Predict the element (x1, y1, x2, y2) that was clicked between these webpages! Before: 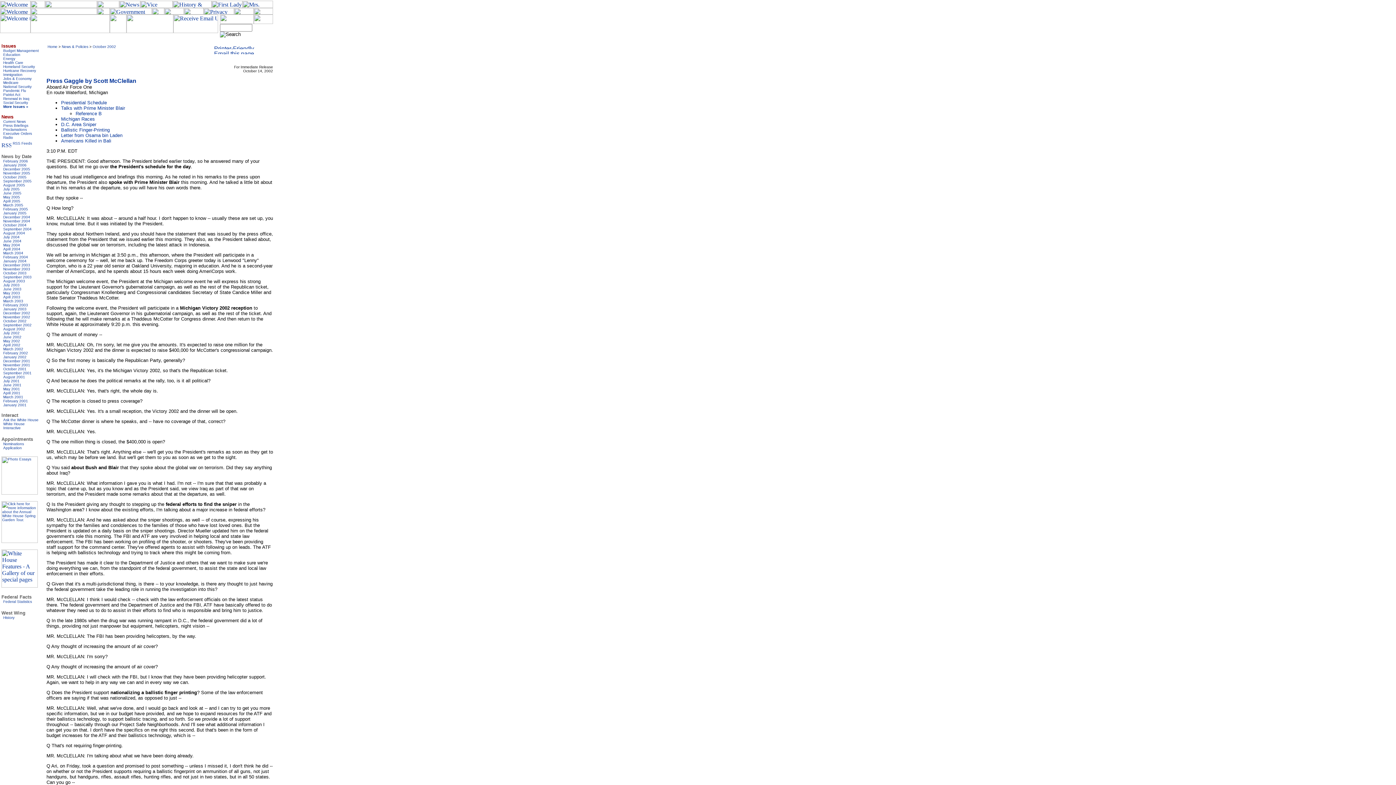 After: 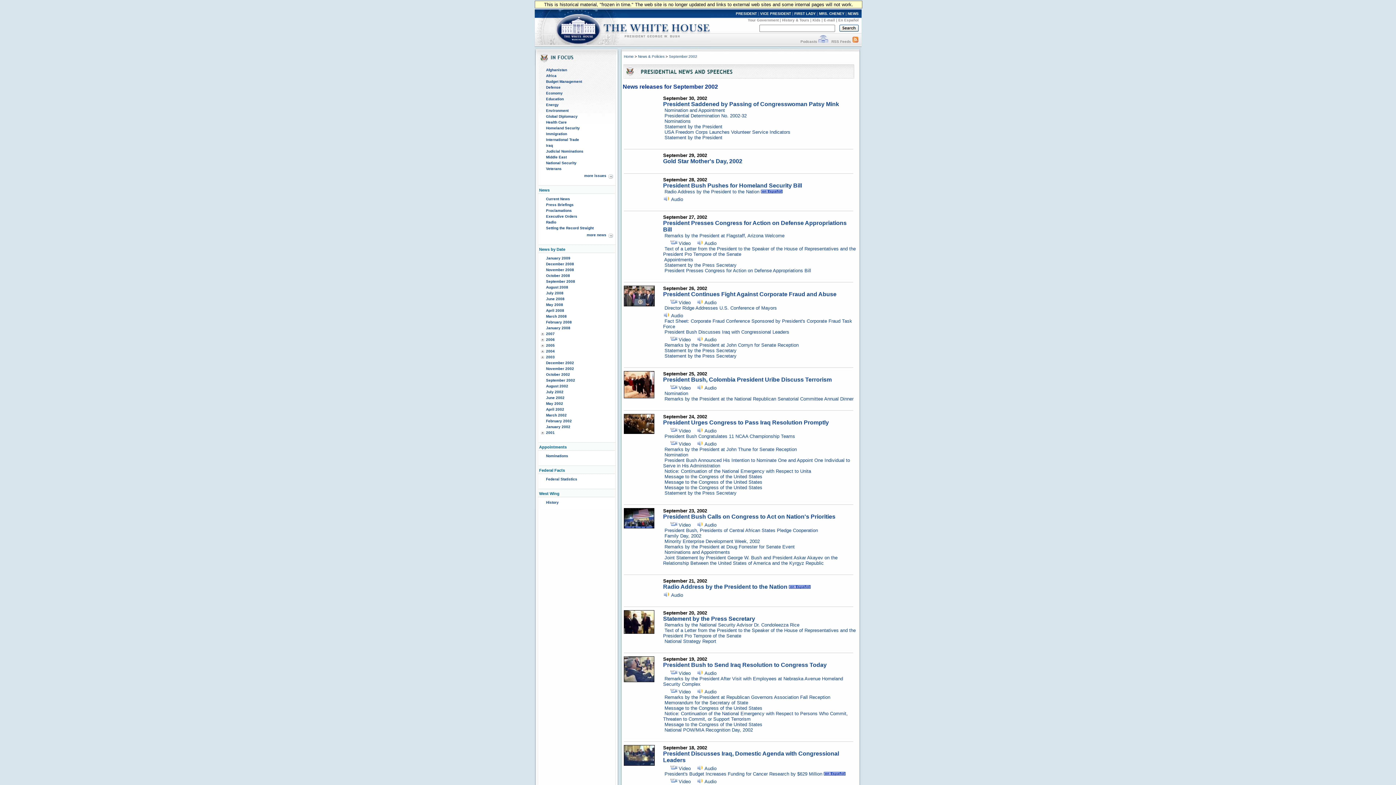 Action: bbox: (3, 323, 31, 327) label: September 2002